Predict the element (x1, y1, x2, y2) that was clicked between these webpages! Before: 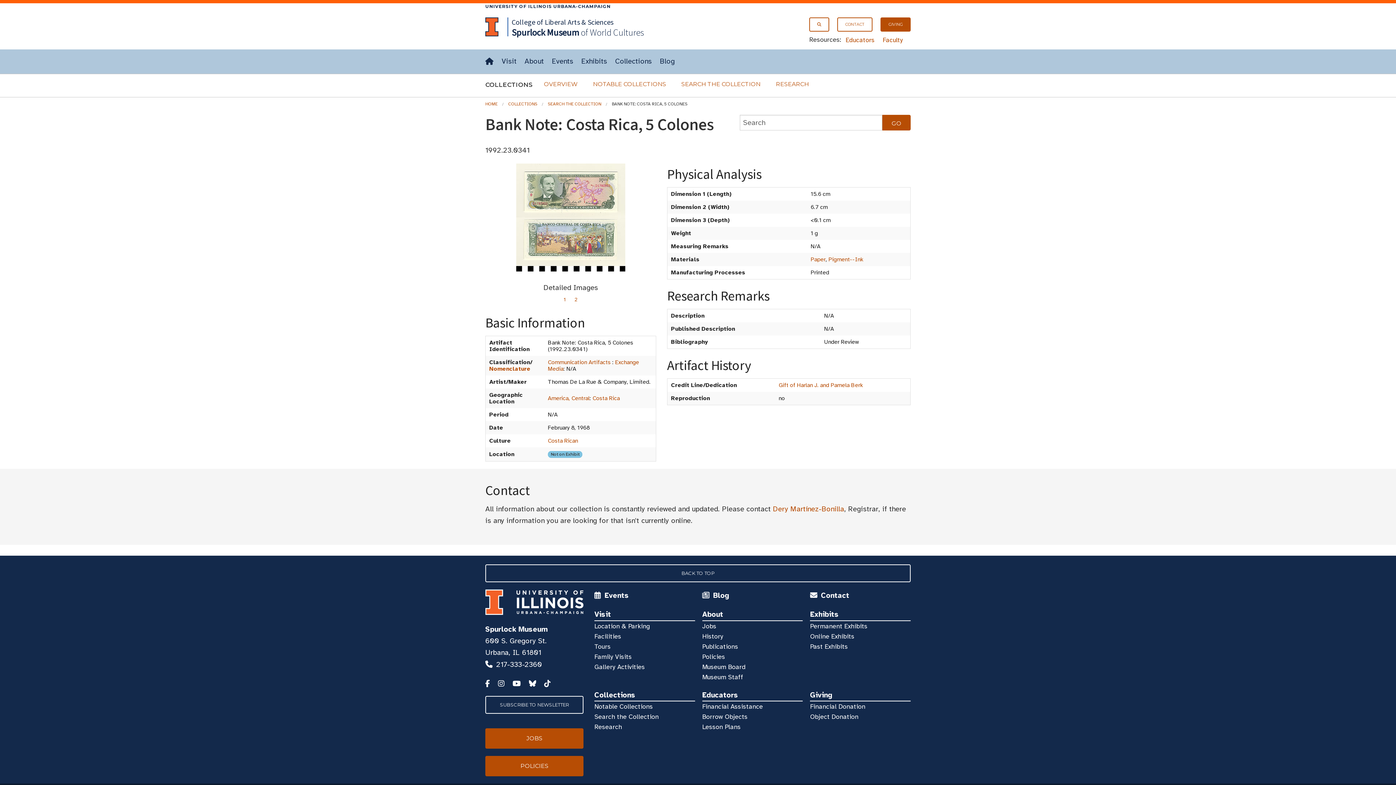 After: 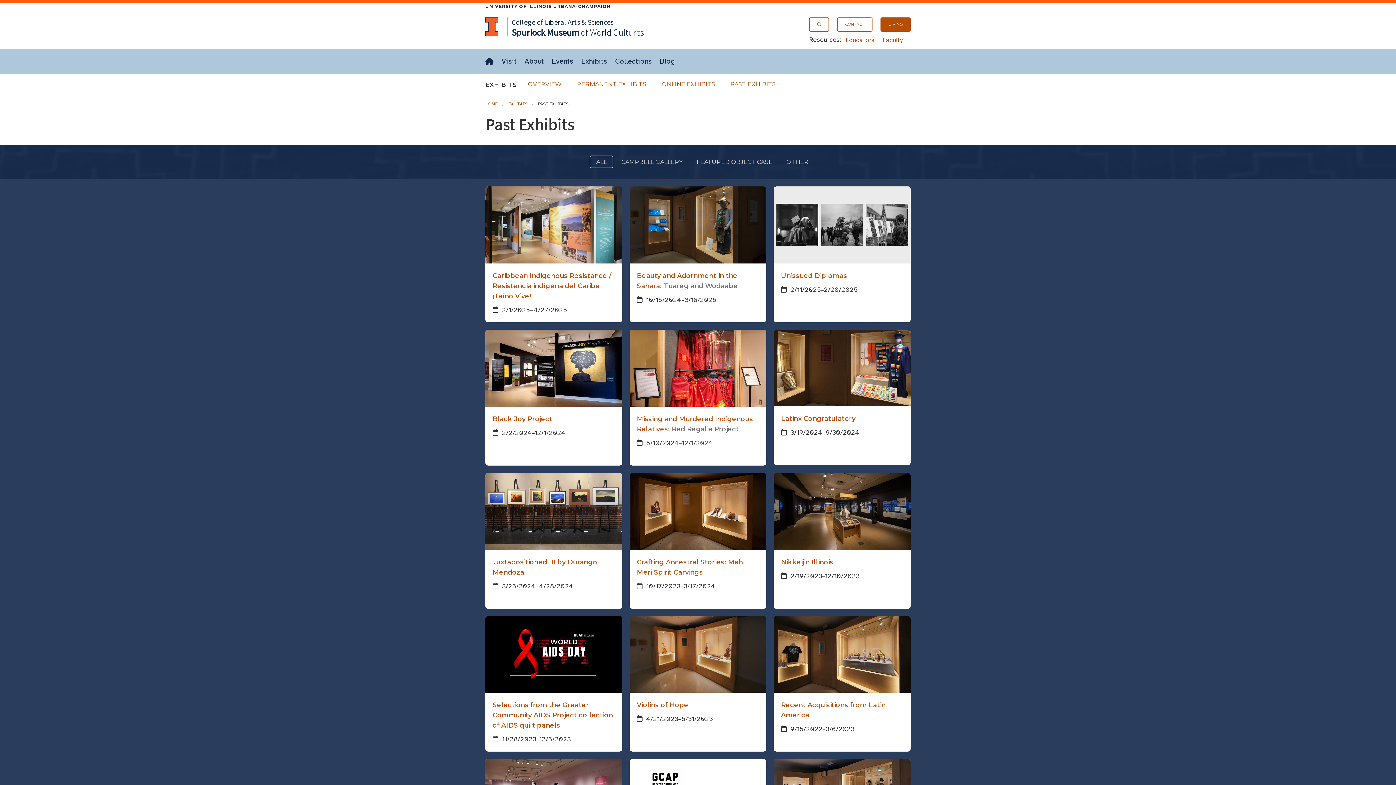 Action: label: Past Exhibits bbox: (810, 642, 848, 650)